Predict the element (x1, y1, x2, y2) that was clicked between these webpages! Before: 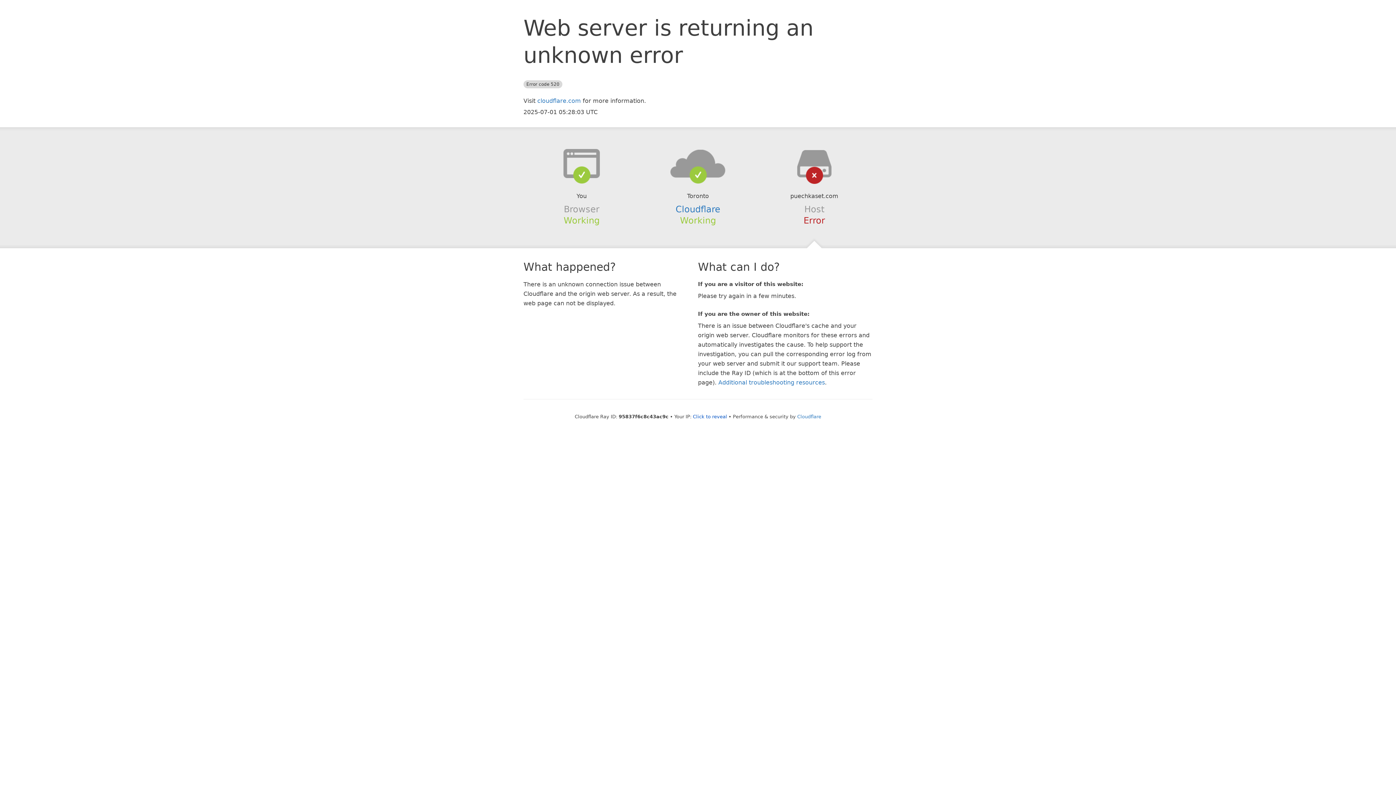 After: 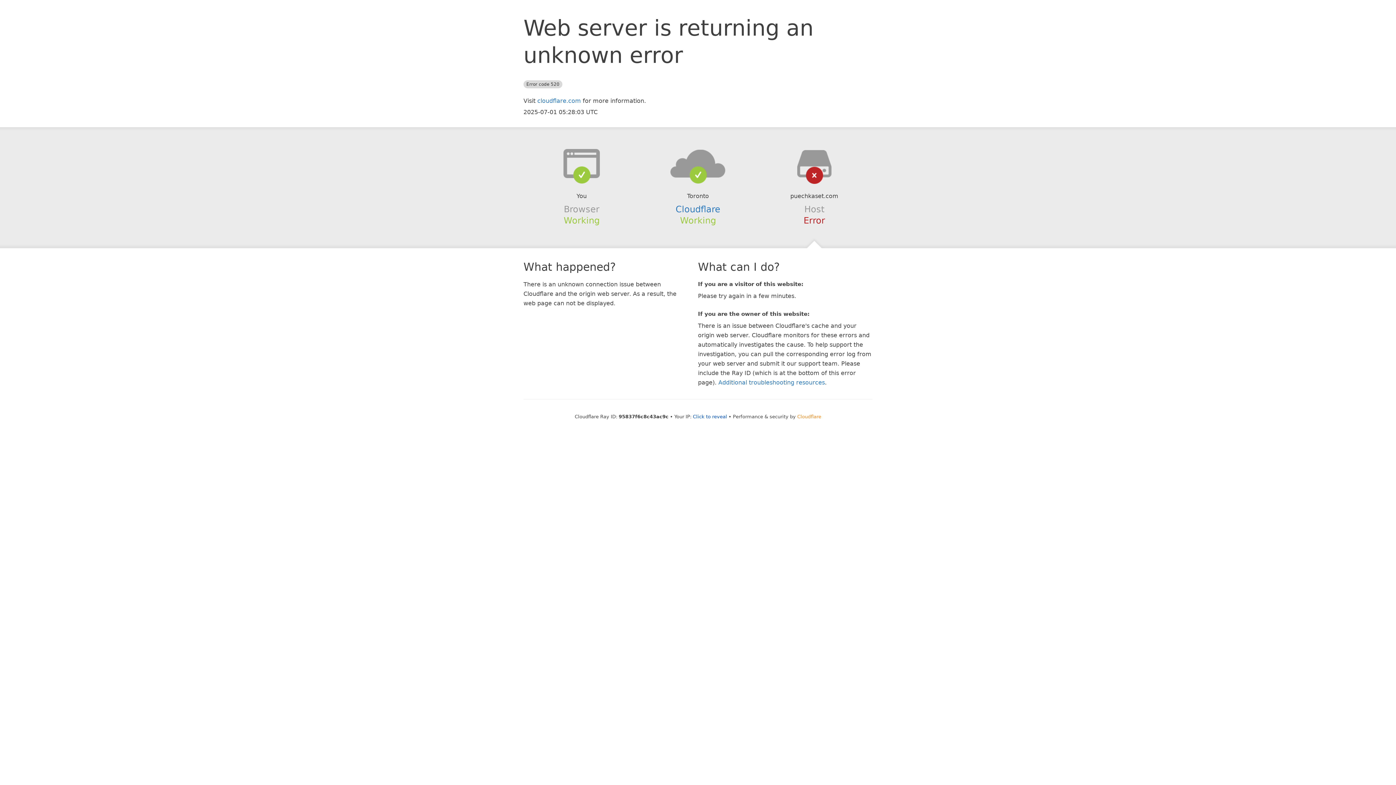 Action: bbox: (797, 414, 821, 419) label: Cloudflare